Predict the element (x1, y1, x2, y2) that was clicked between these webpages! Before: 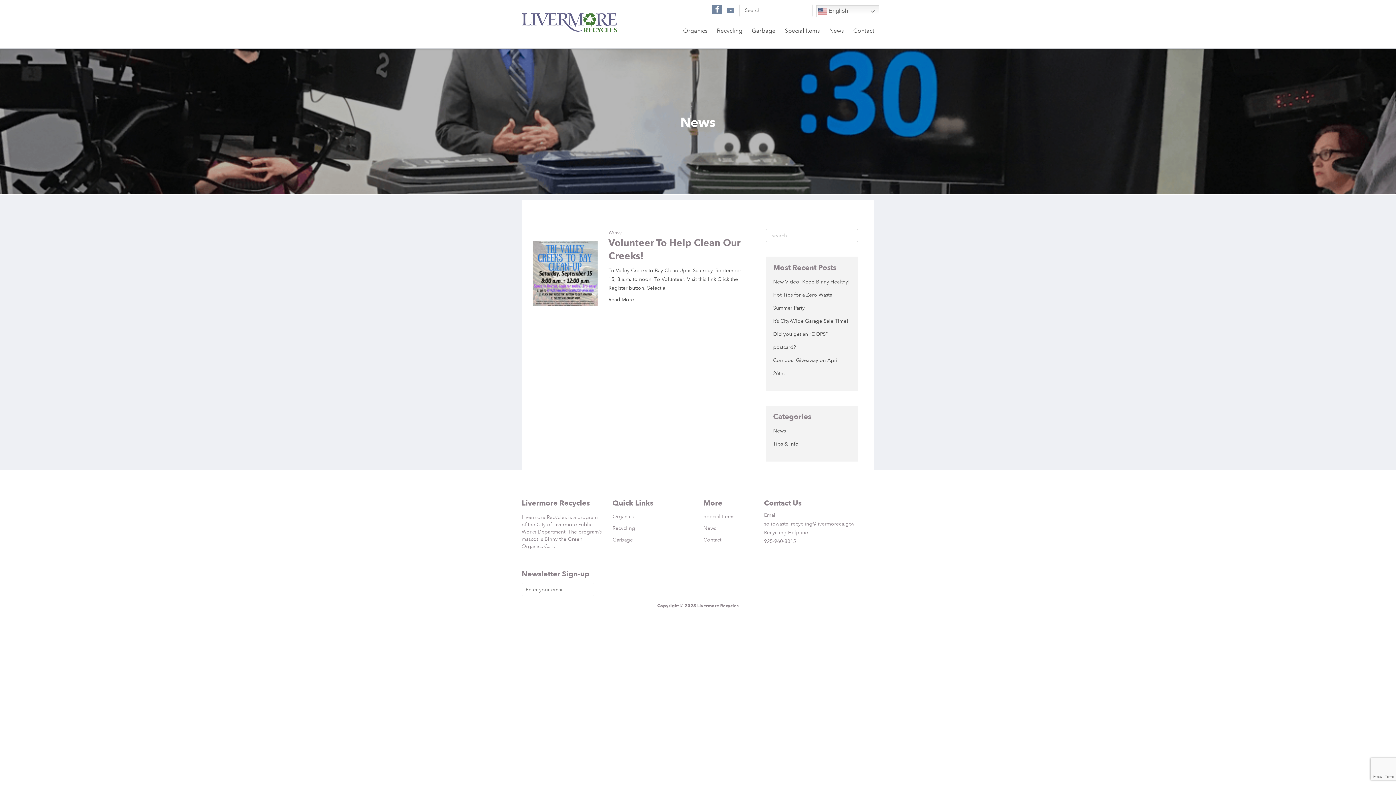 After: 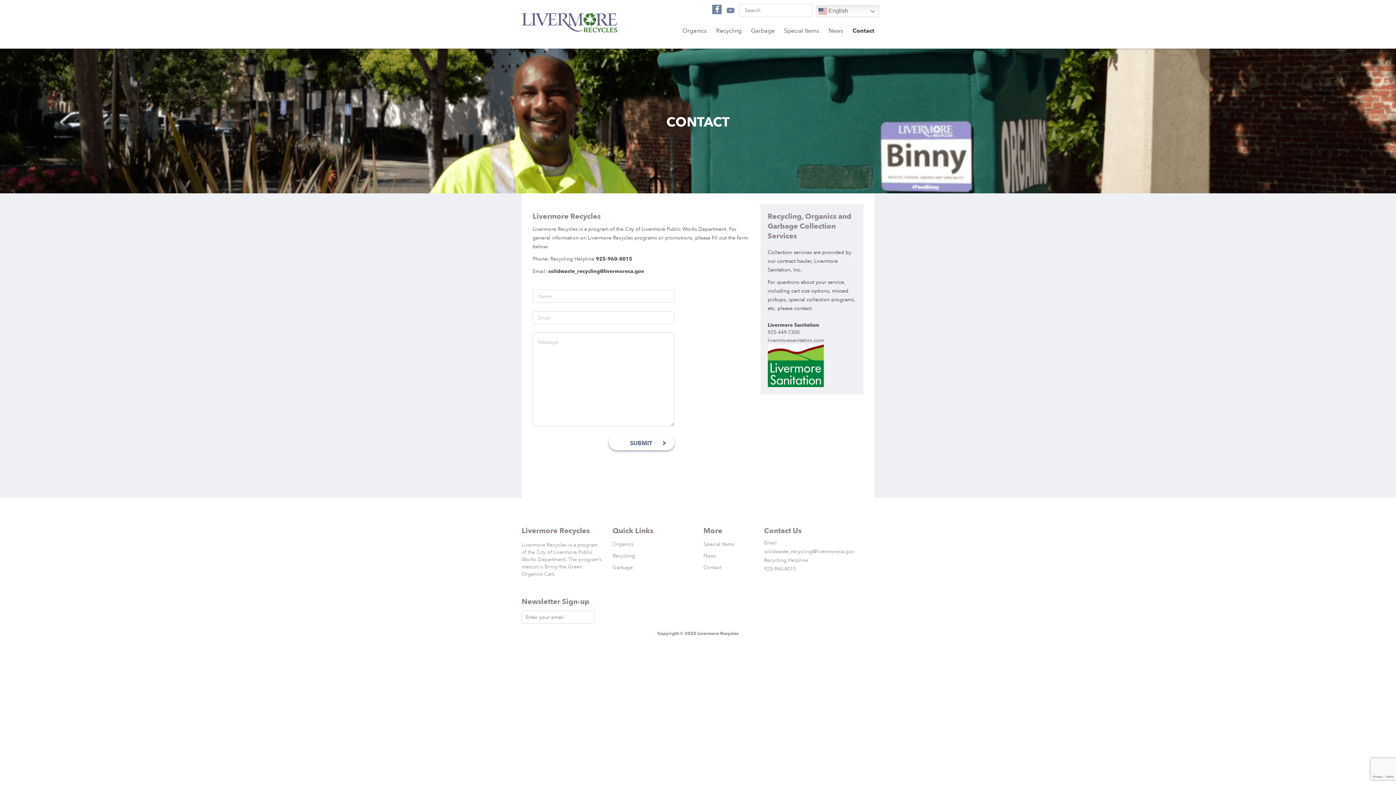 Action: label: Contact bbox: (703, 534, 721, 546)